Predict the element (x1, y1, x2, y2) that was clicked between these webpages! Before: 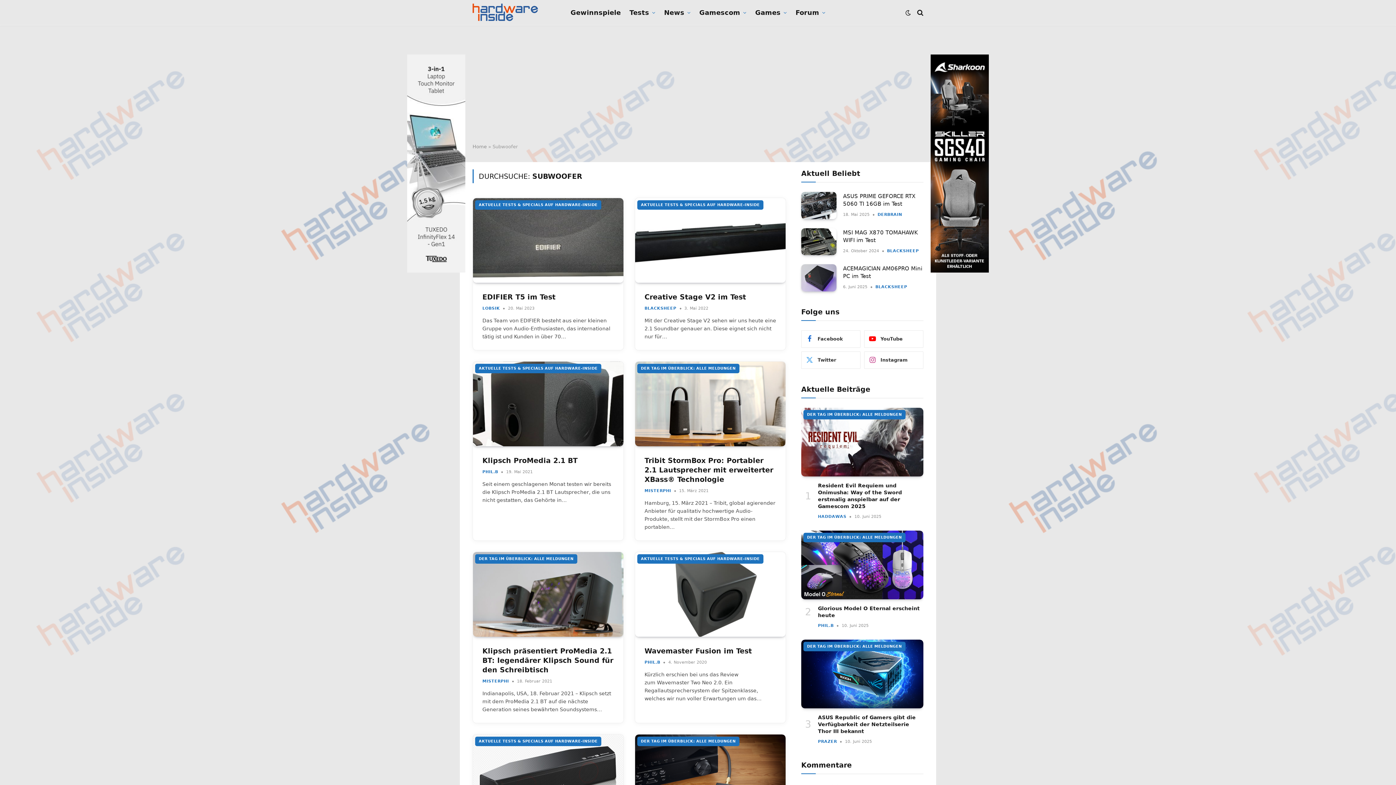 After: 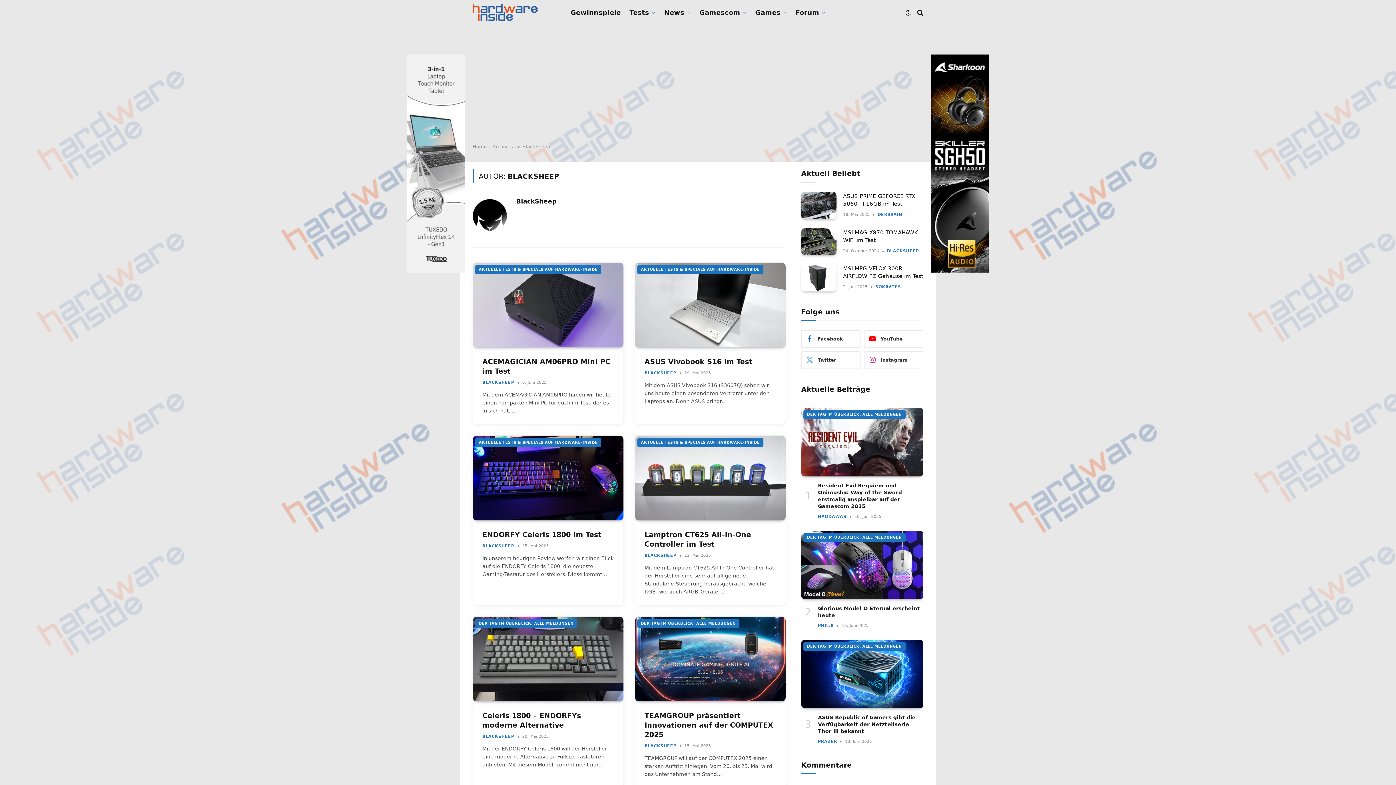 Action: label: BLACKSHEEP bbox: (875, 284, 907, 289)